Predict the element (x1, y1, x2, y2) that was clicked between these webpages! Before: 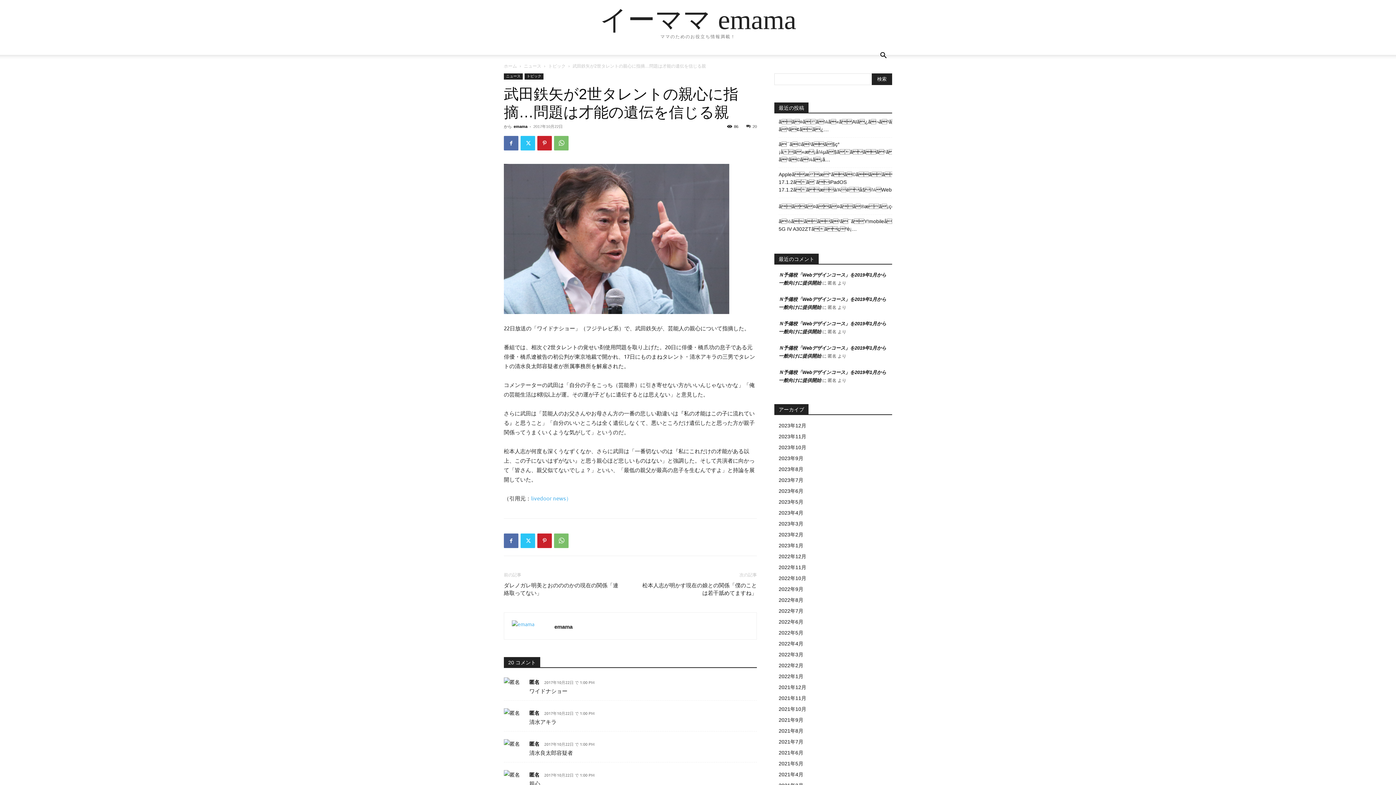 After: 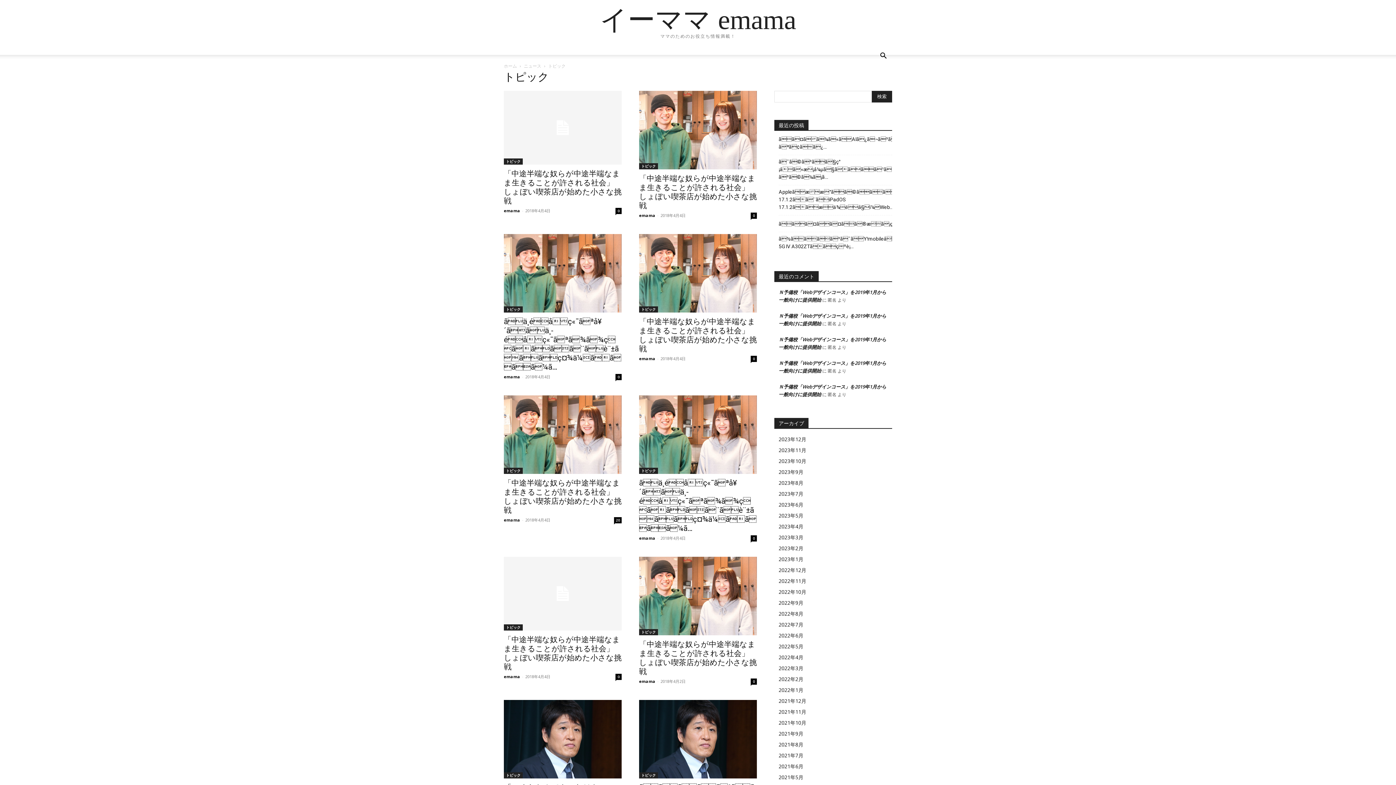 Action: label: トピック bbox: (548, 63, 565, 68)